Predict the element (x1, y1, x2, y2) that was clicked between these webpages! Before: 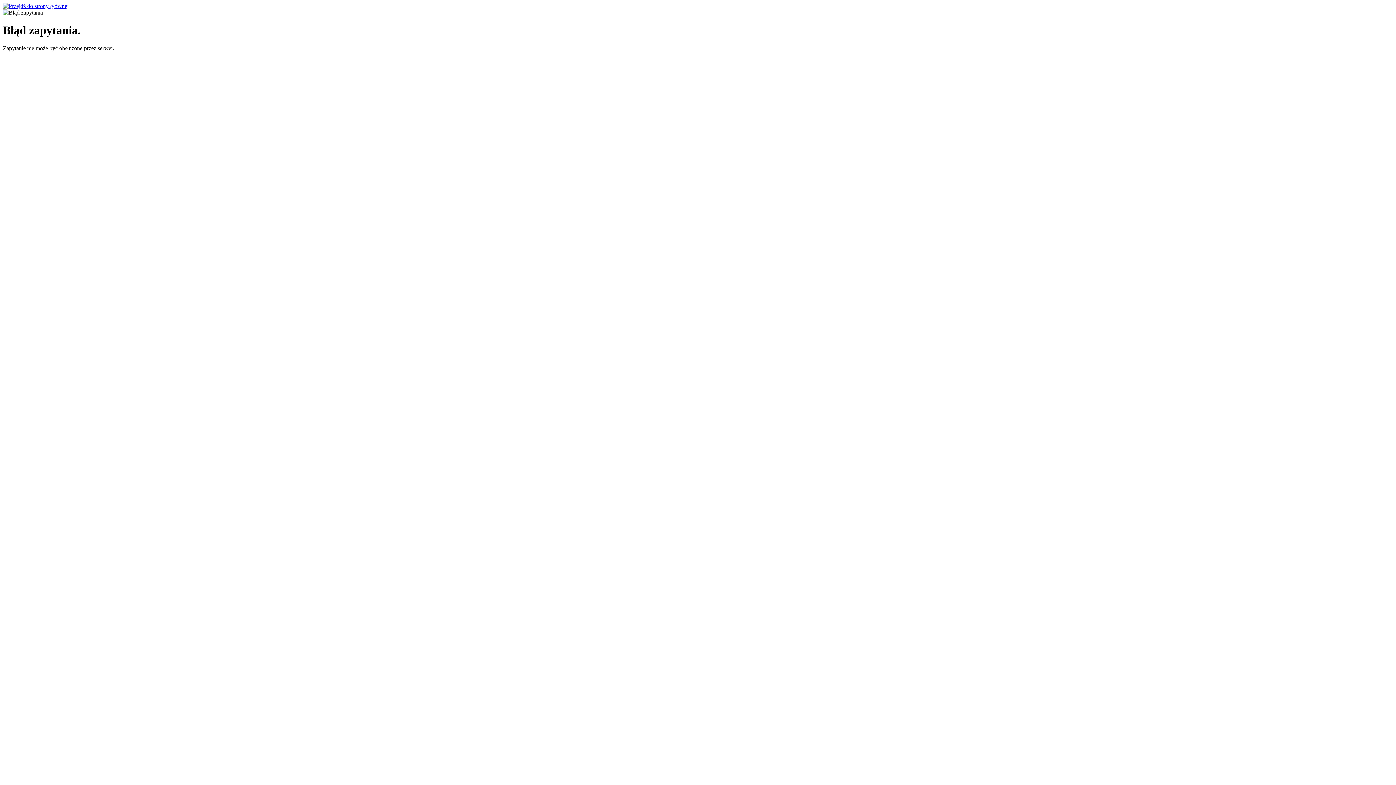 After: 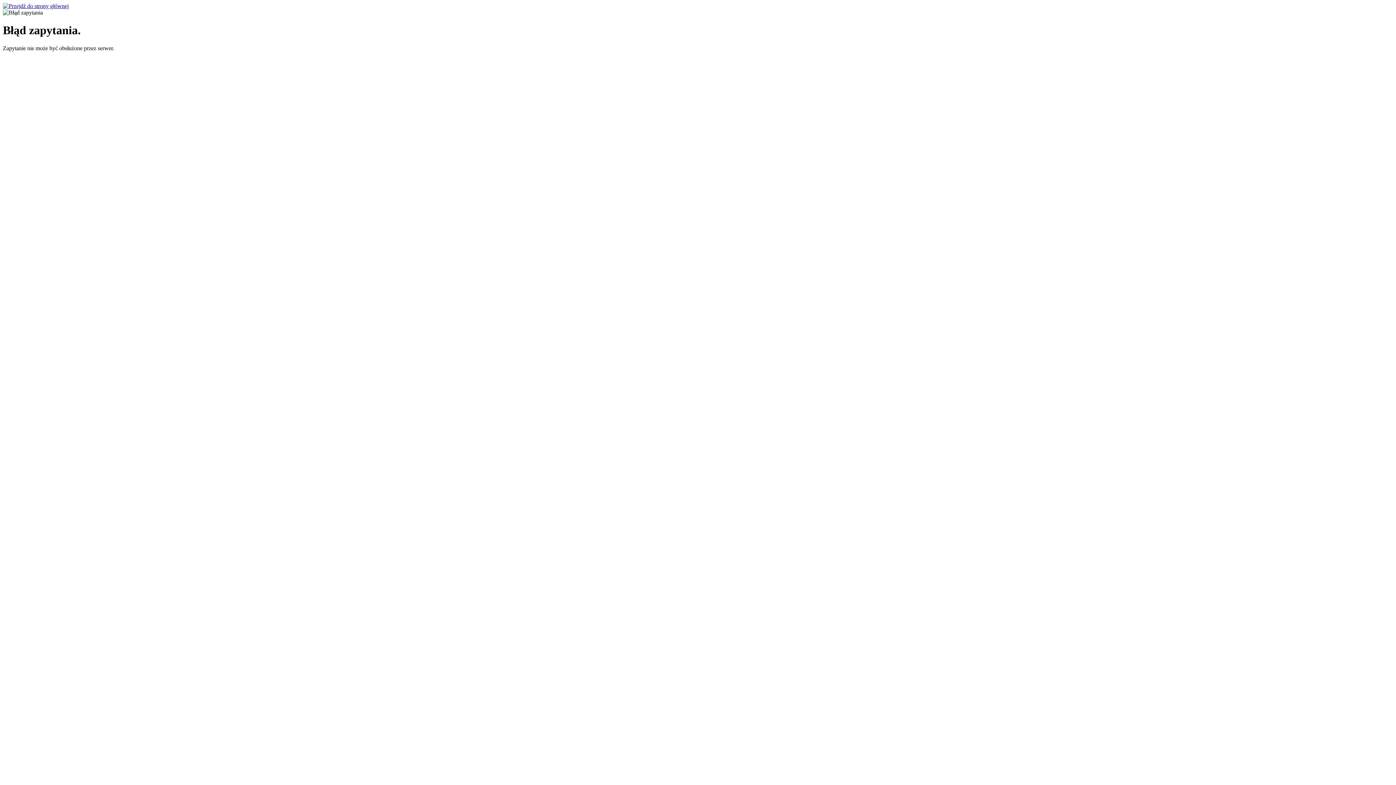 Action: bbox: (2, 2, 68, 9)